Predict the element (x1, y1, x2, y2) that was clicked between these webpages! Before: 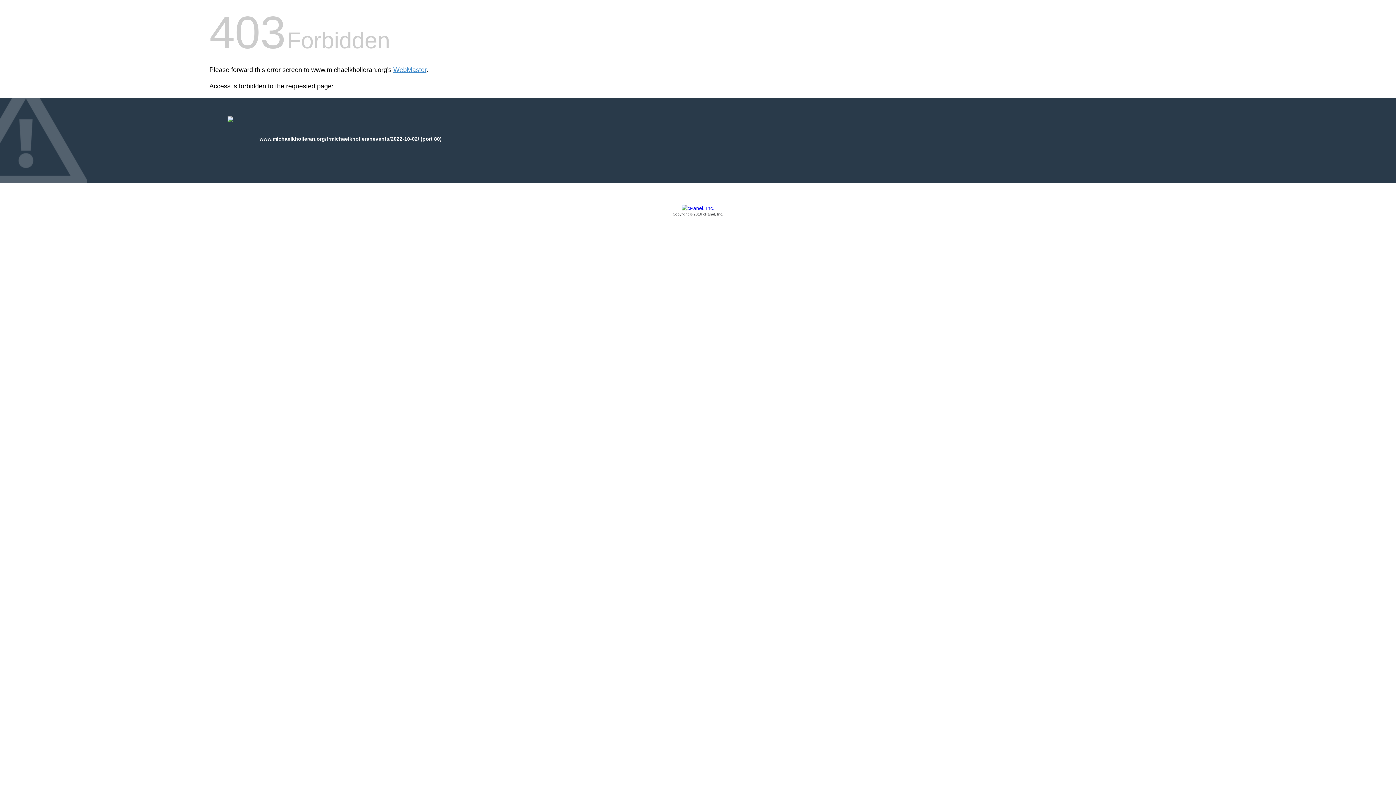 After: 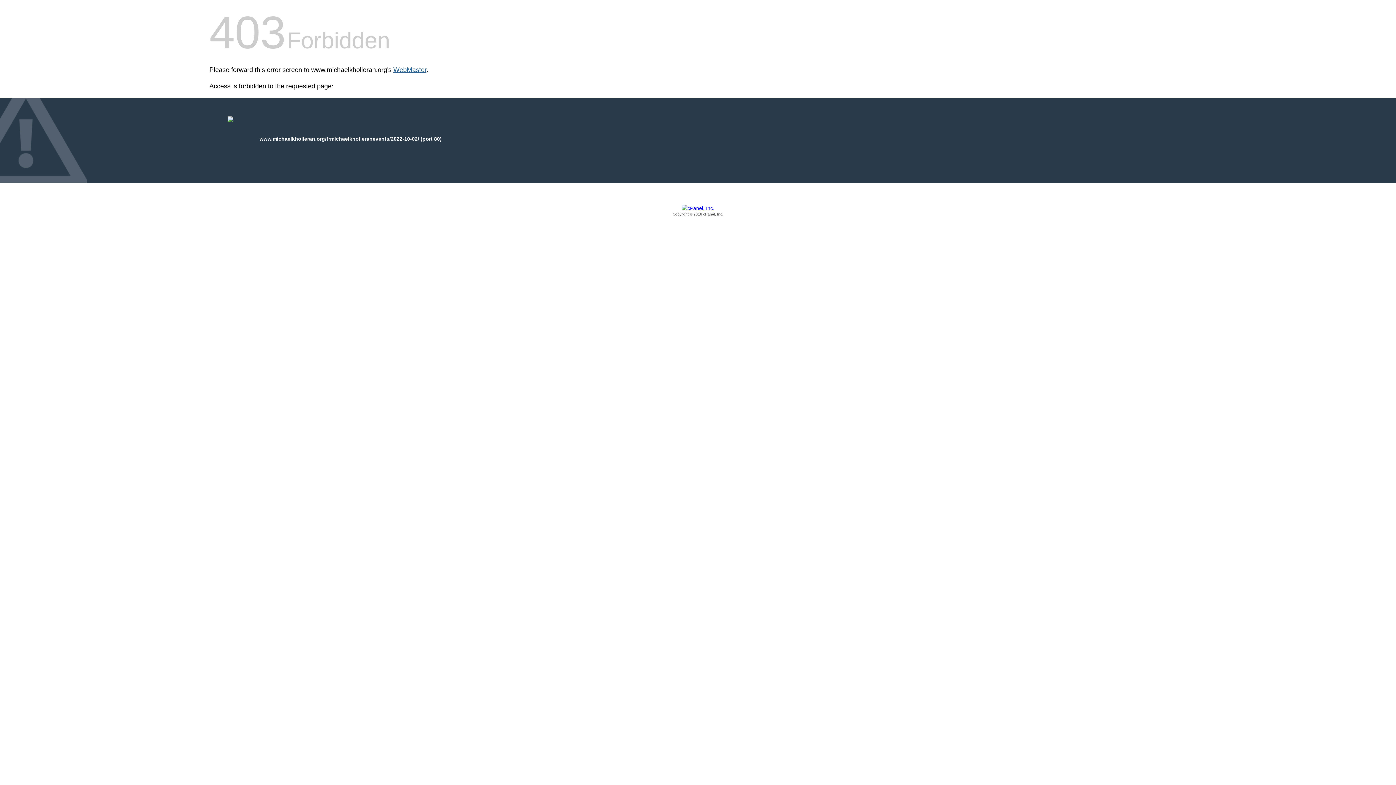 Action: label: WebMaster bbox: (393, 66, 426, 73)